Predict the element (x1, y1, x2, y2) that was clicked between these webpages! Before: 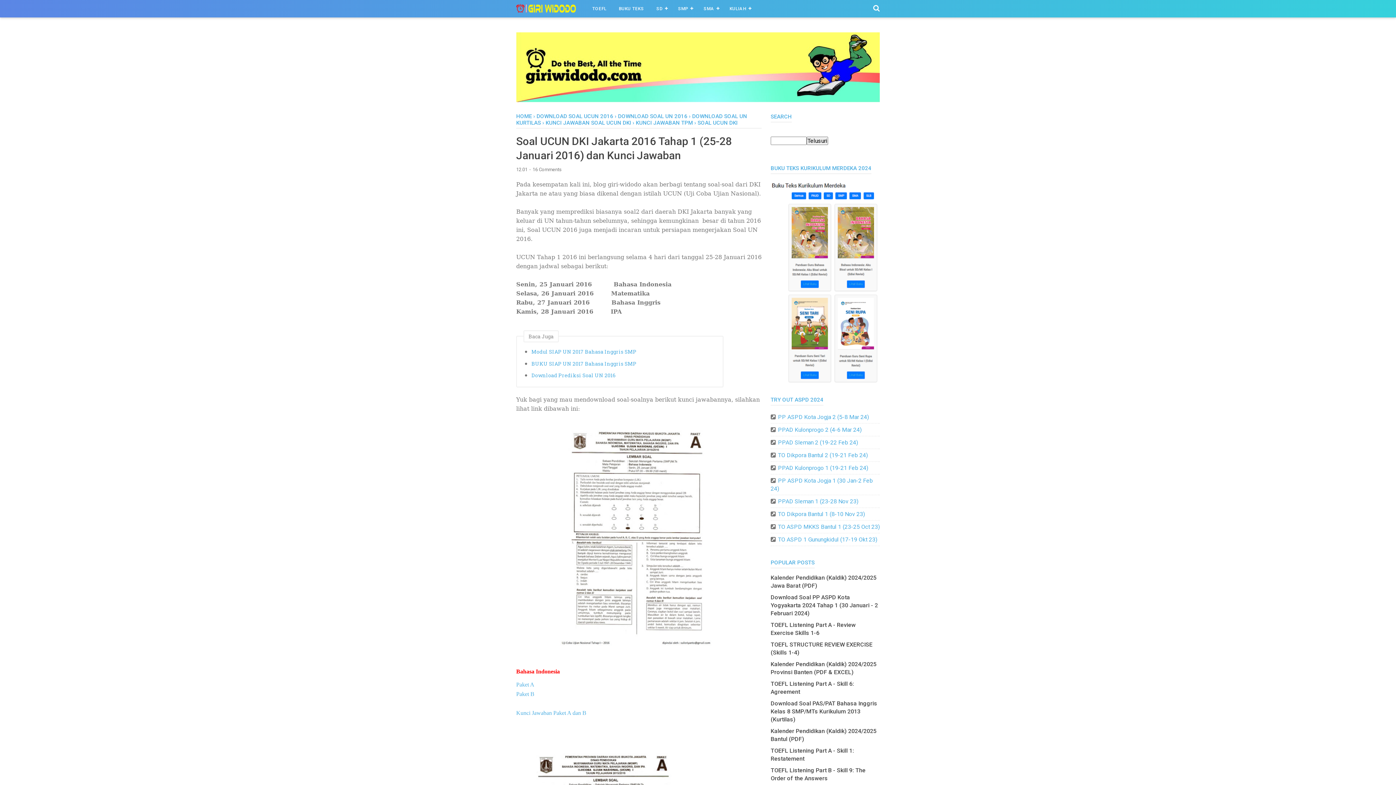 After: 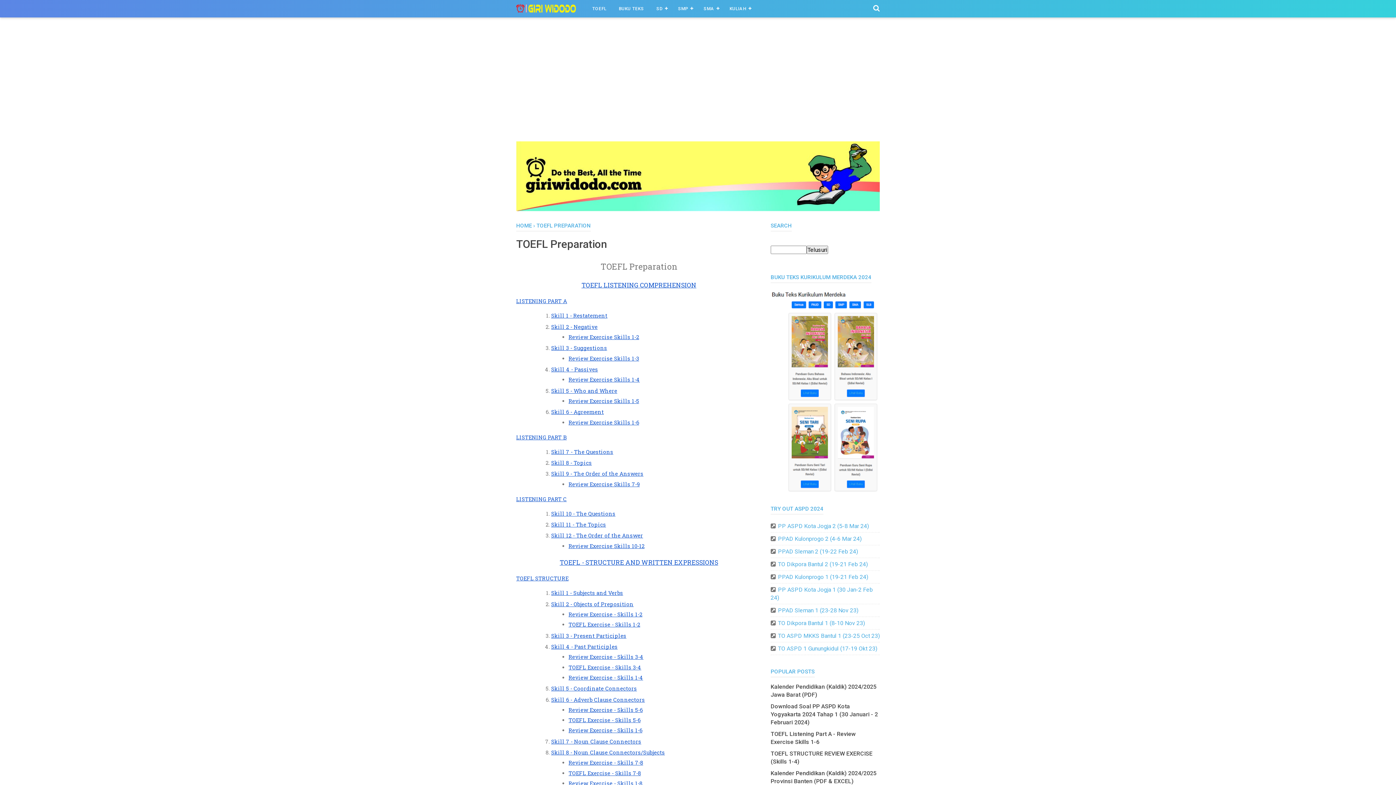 Action: bbox: (586, 0, 612, 17) label: TOEFL